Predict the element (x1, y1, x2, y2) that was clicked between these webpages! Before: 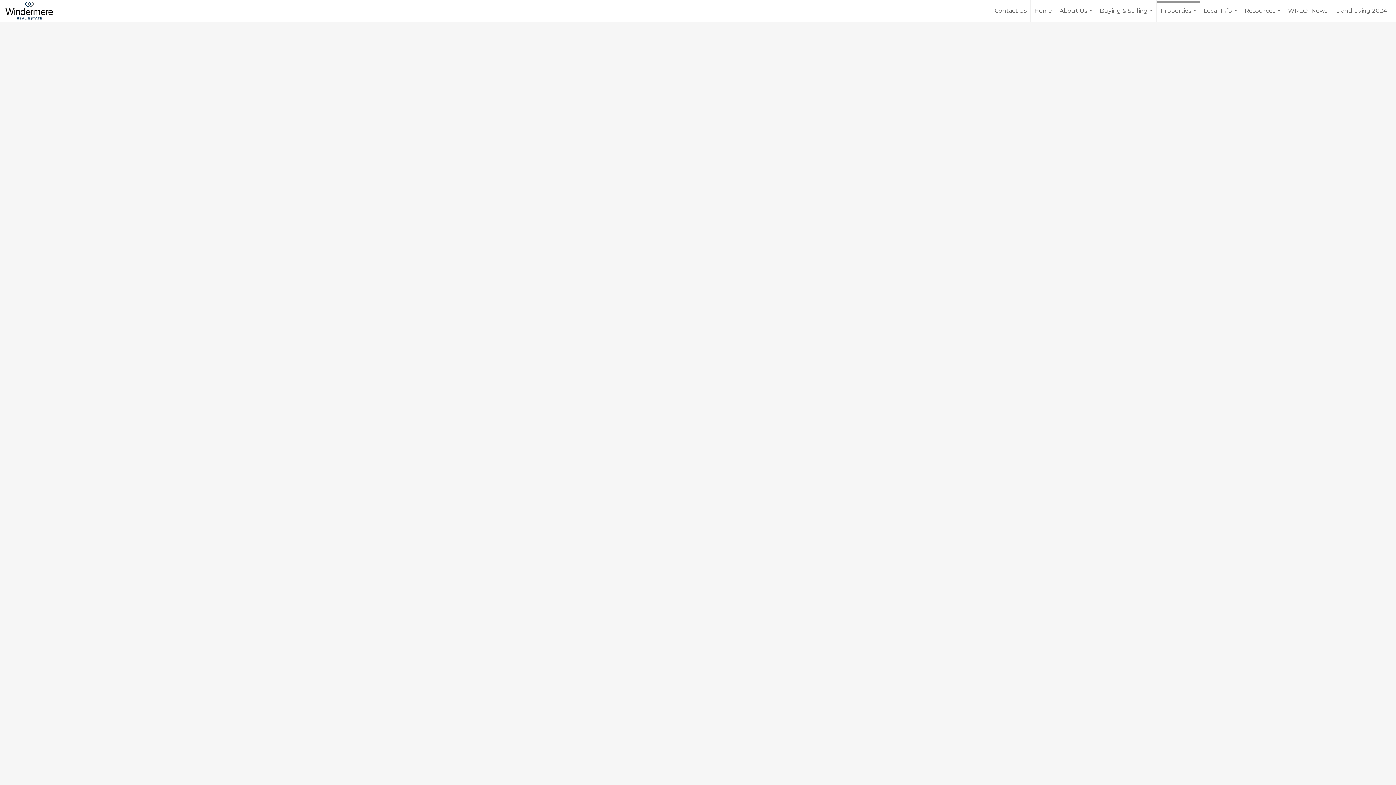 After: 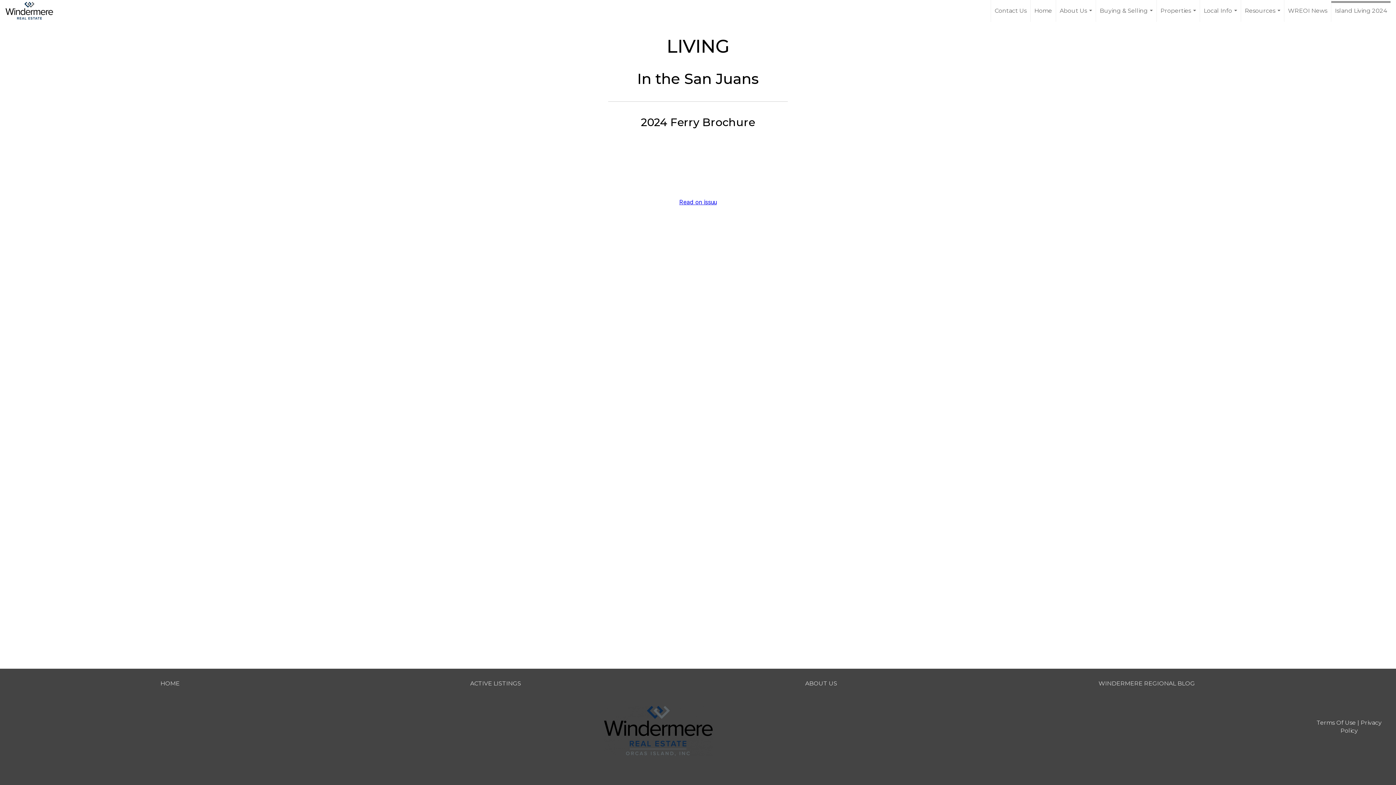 Action: label: Island Living 2024 bbox: (1331, 0, 1390, 21)